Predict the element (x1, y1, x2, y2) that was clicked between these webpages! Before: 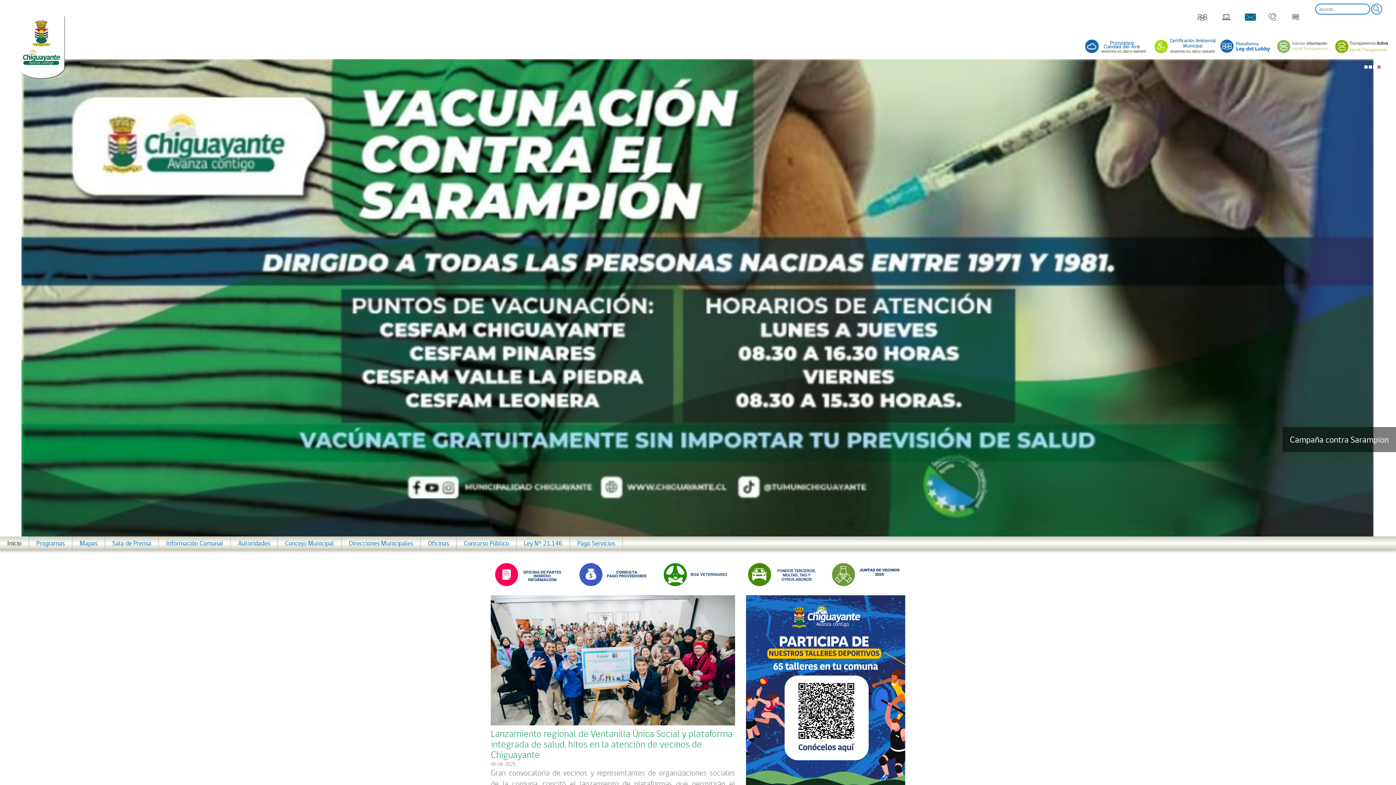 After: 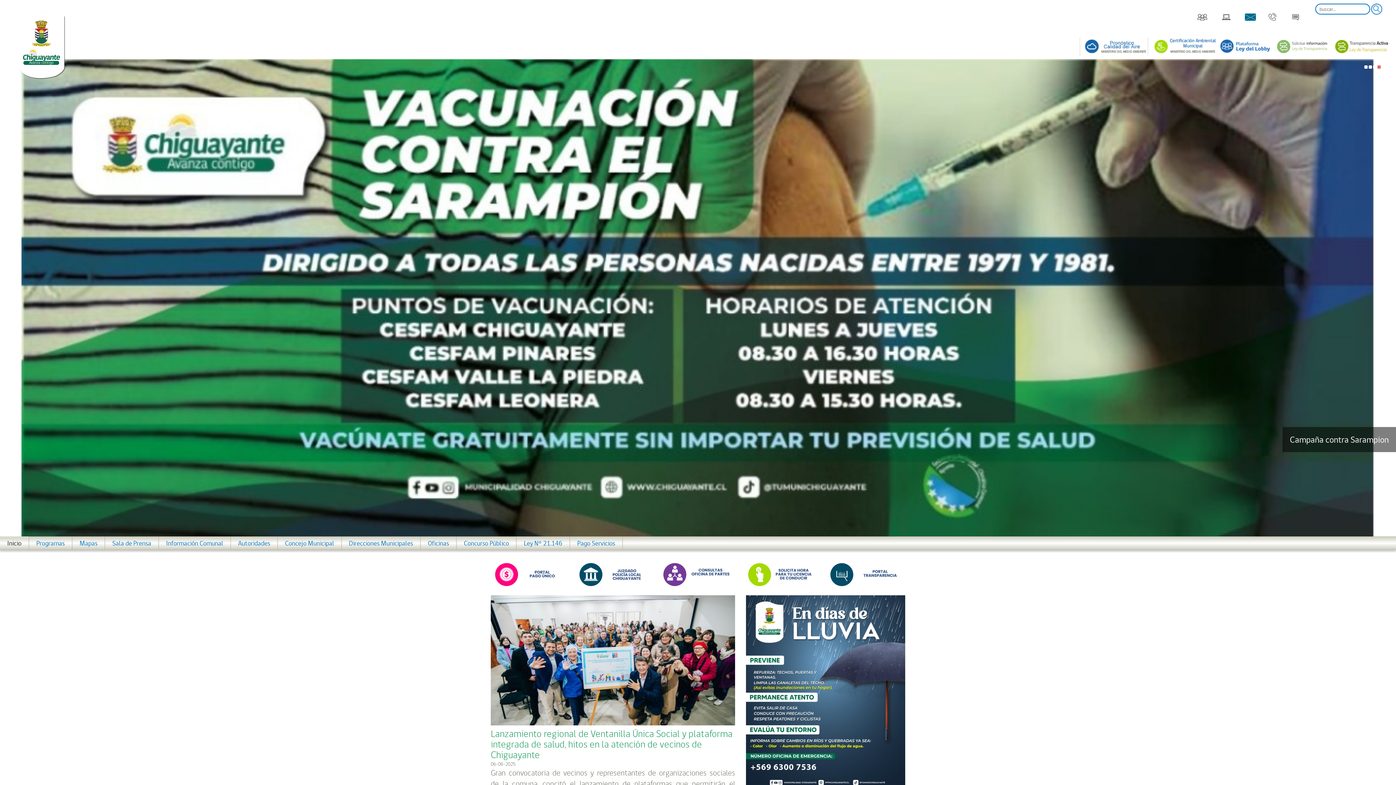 Action: bbox: (1079, 37, 1148, 55)